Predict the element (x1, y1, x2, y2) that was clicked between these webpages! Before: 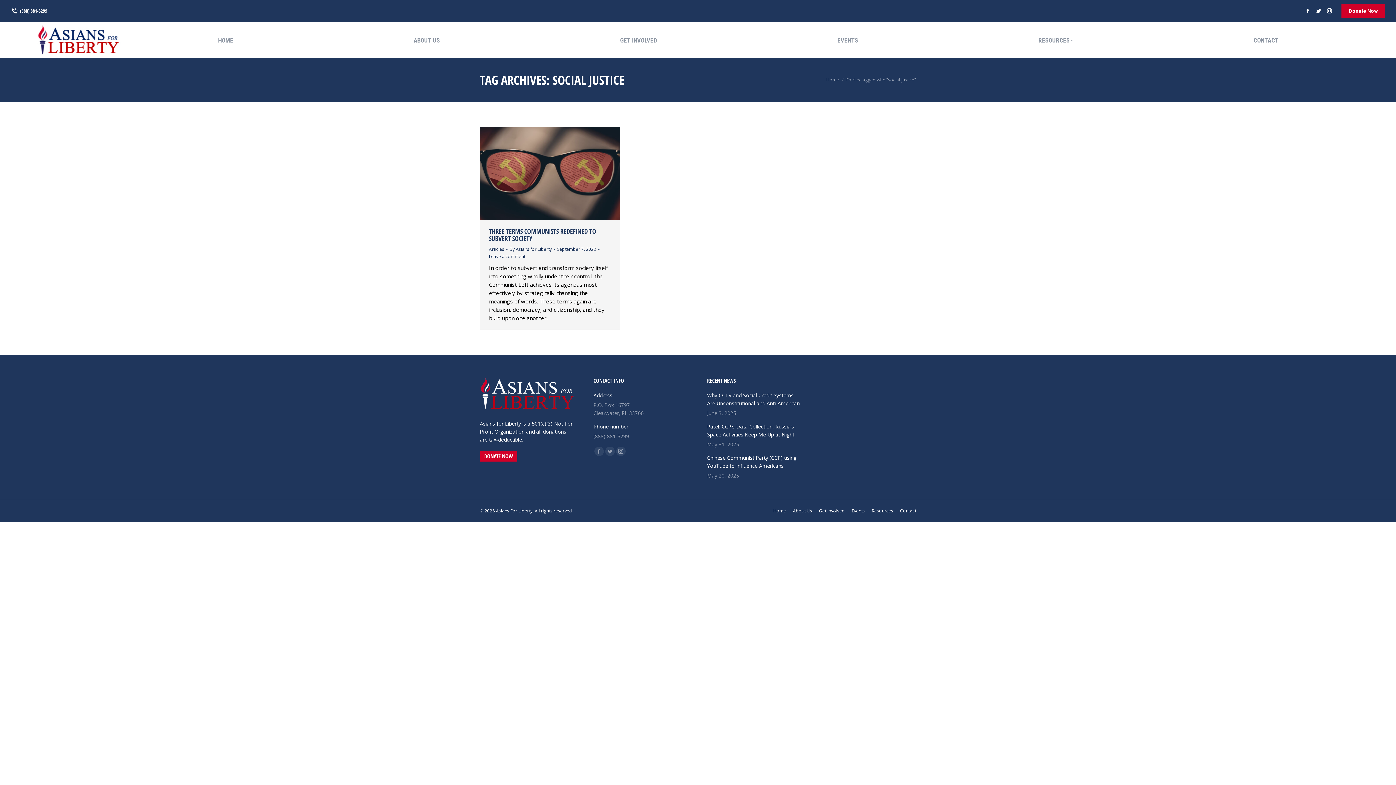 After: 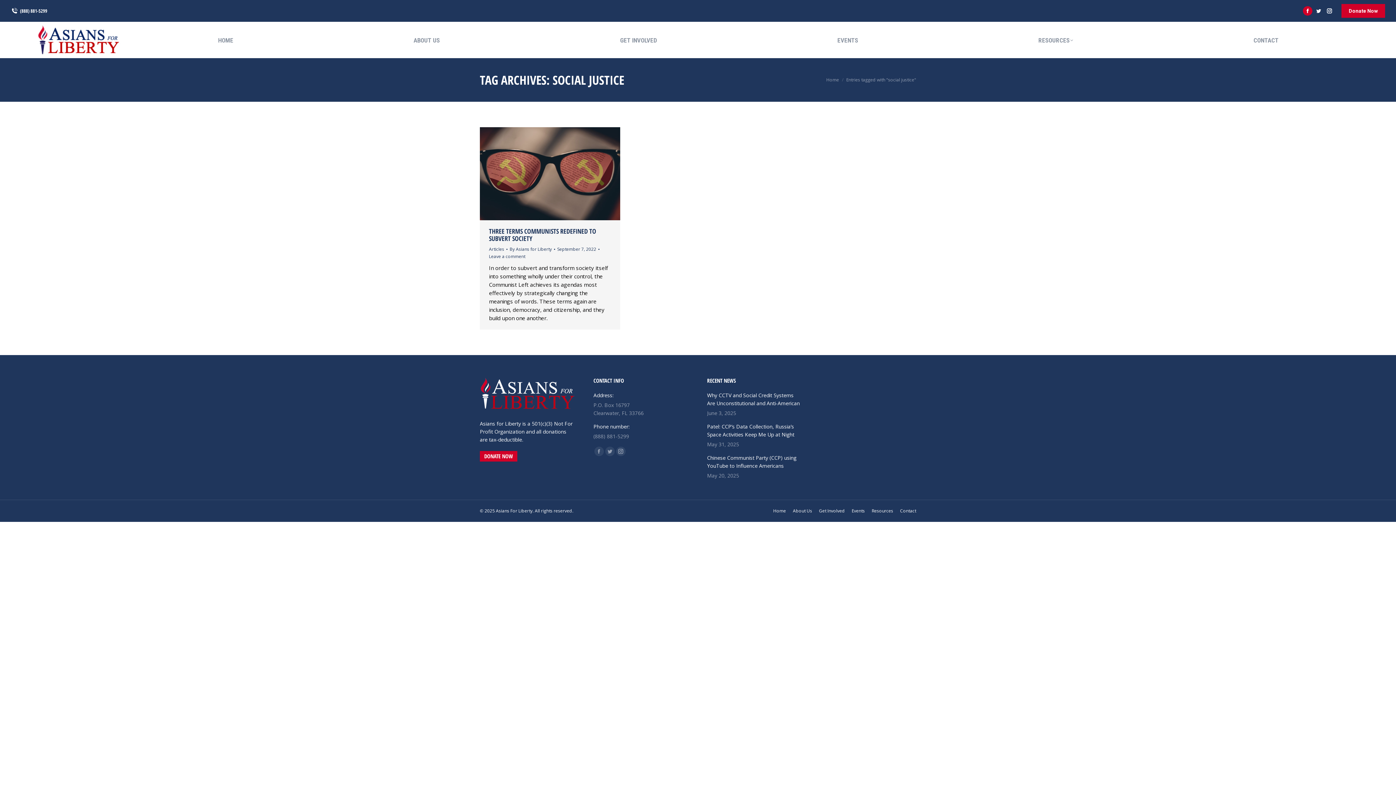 Action: label: Facebook page opens in new window bbox: (1303, 6, 1312, 15)